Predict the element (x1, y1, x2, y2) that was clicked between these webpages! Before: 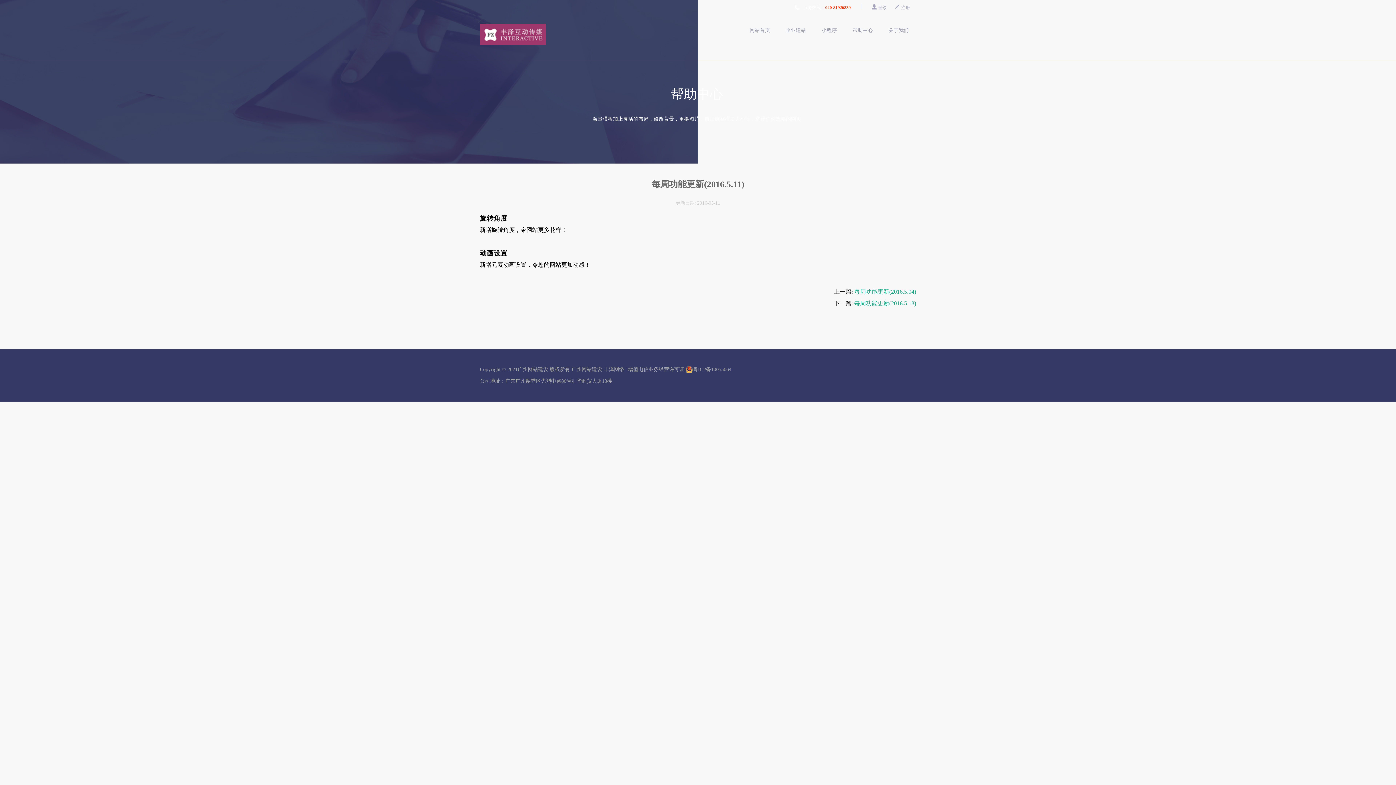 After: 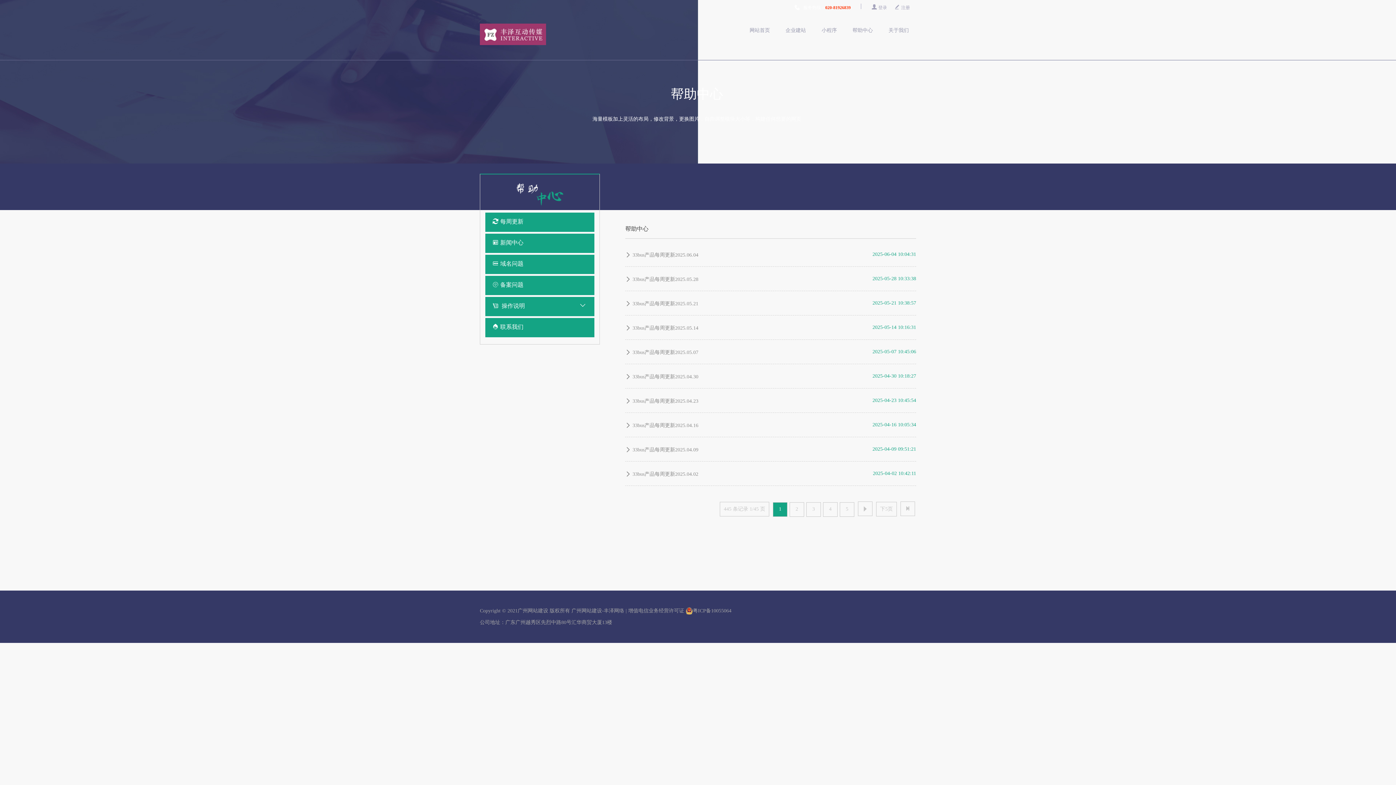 Action: bbox: (852, 27, 873, 33) label: 帮助中心